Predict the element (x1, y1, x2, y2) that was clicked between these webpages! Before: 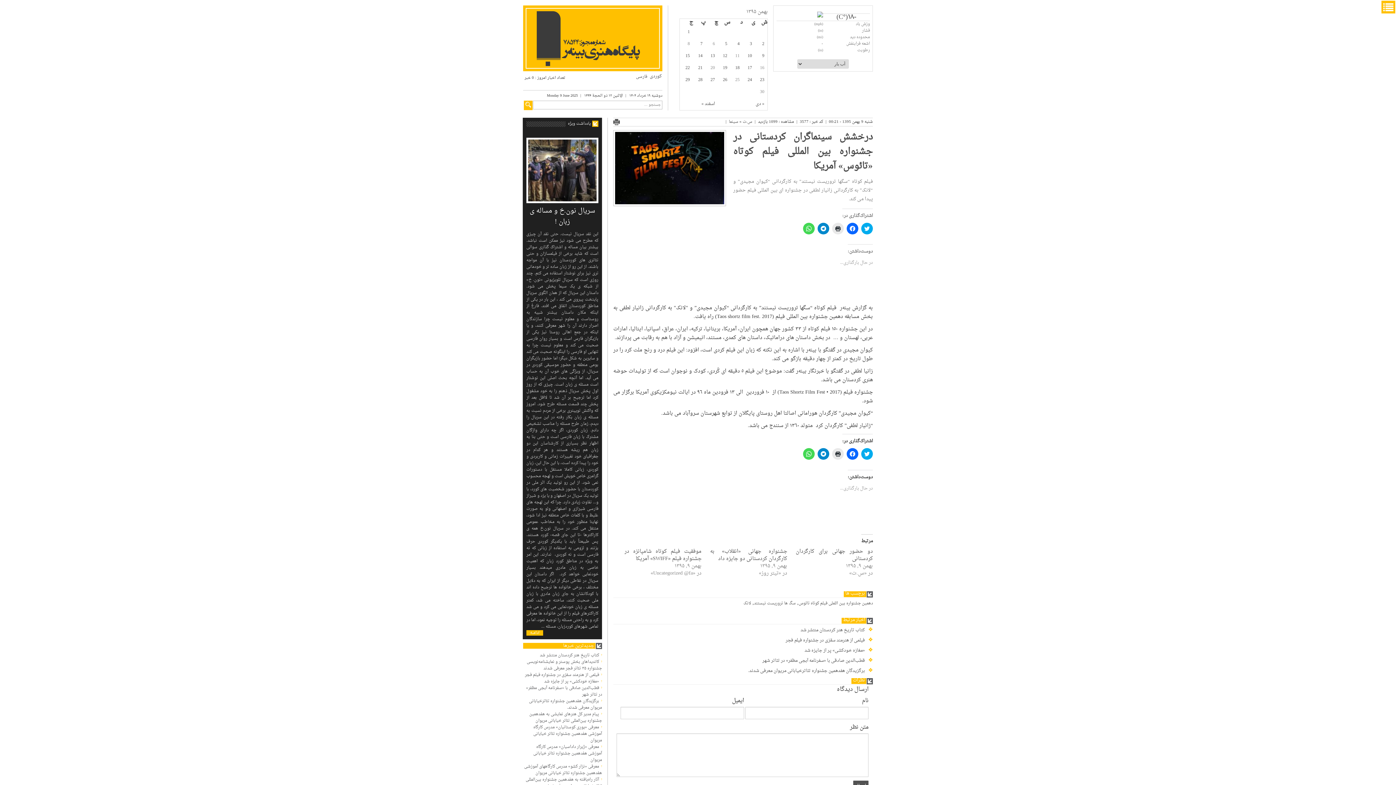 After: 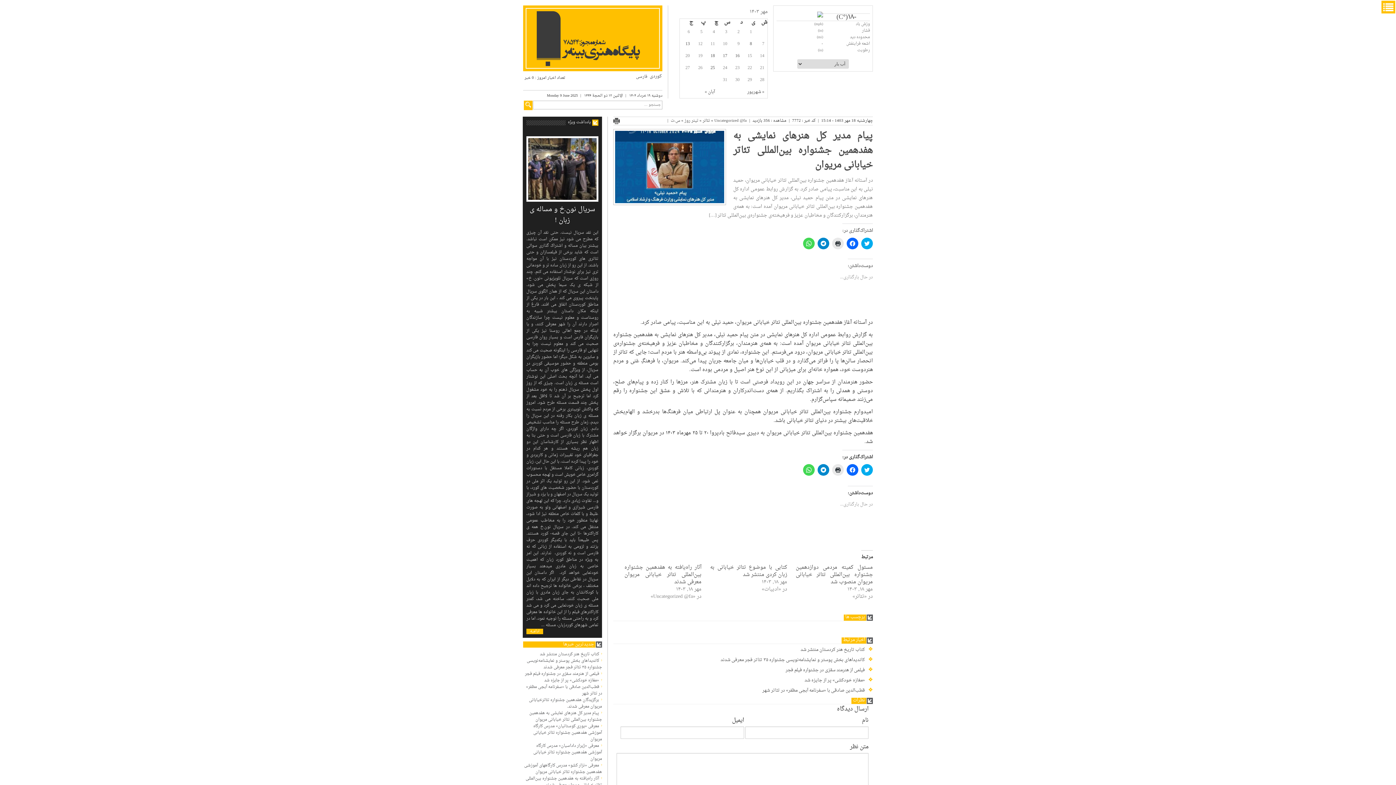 Action: label: پیام مدیر کل هنرهای نمایشی به هفدهمین جشنواره بین‌المللی تئاتر خیابانی مریوان bbox: (529, 711, 602, 725)